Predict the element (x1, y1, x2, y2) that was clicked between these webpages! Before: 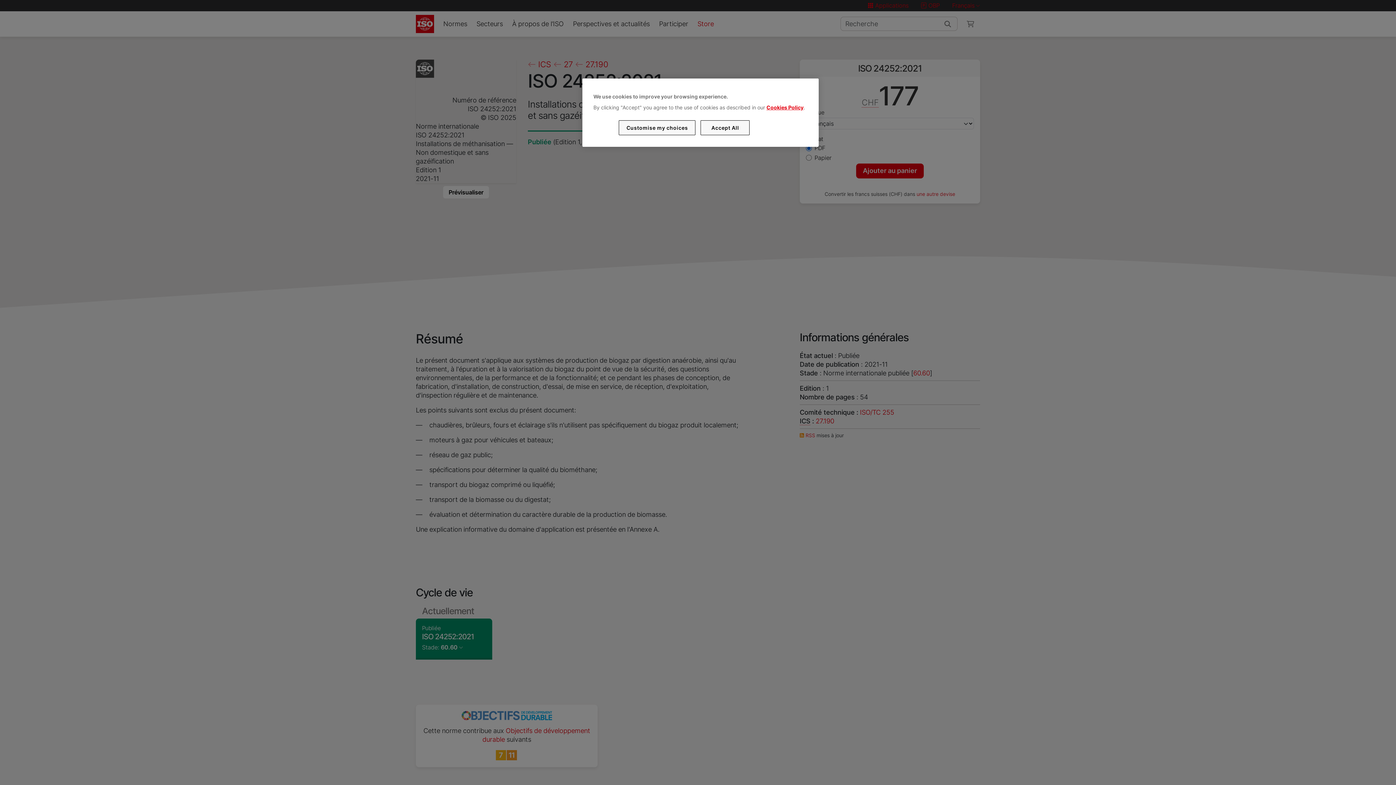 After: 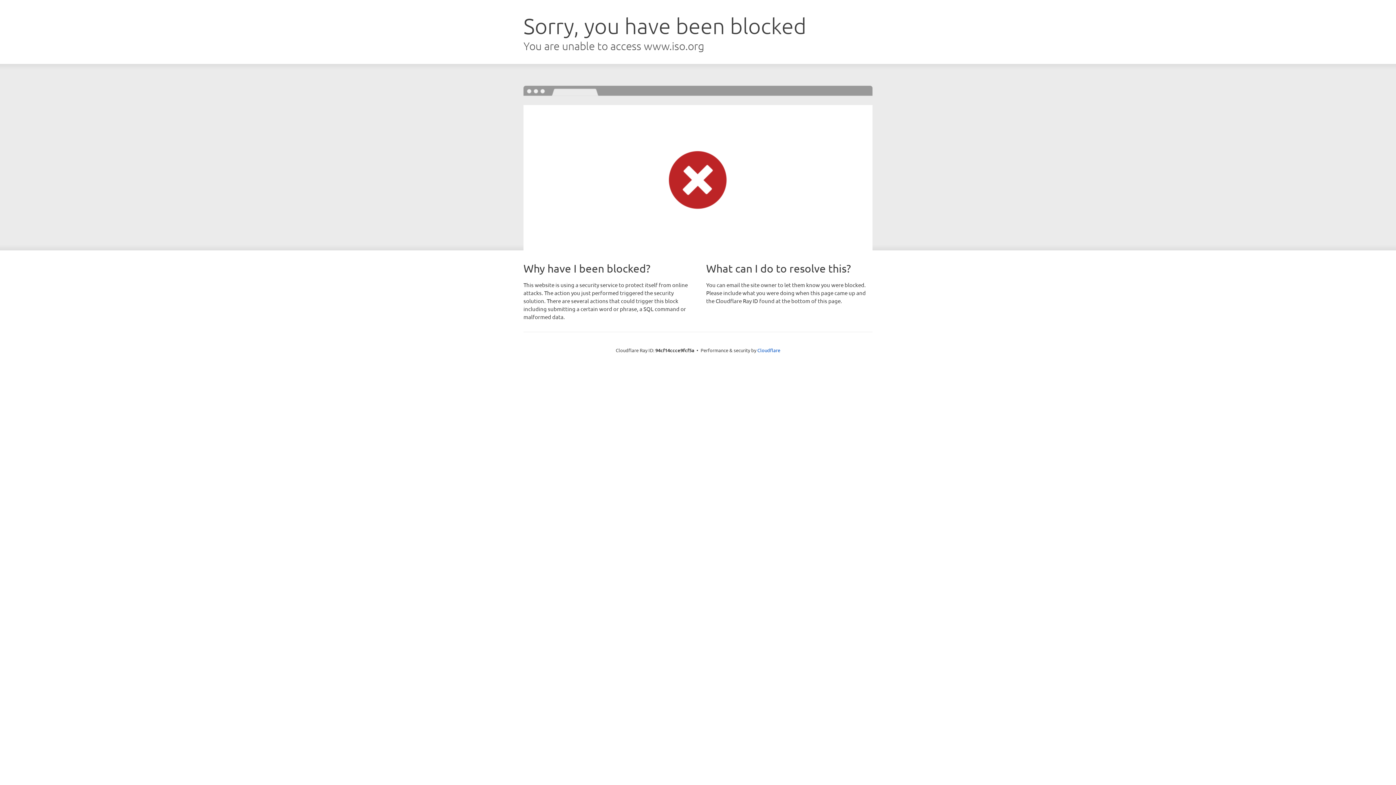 Action: label: Cookies Policy bbox: (766, 104, 803, 110)